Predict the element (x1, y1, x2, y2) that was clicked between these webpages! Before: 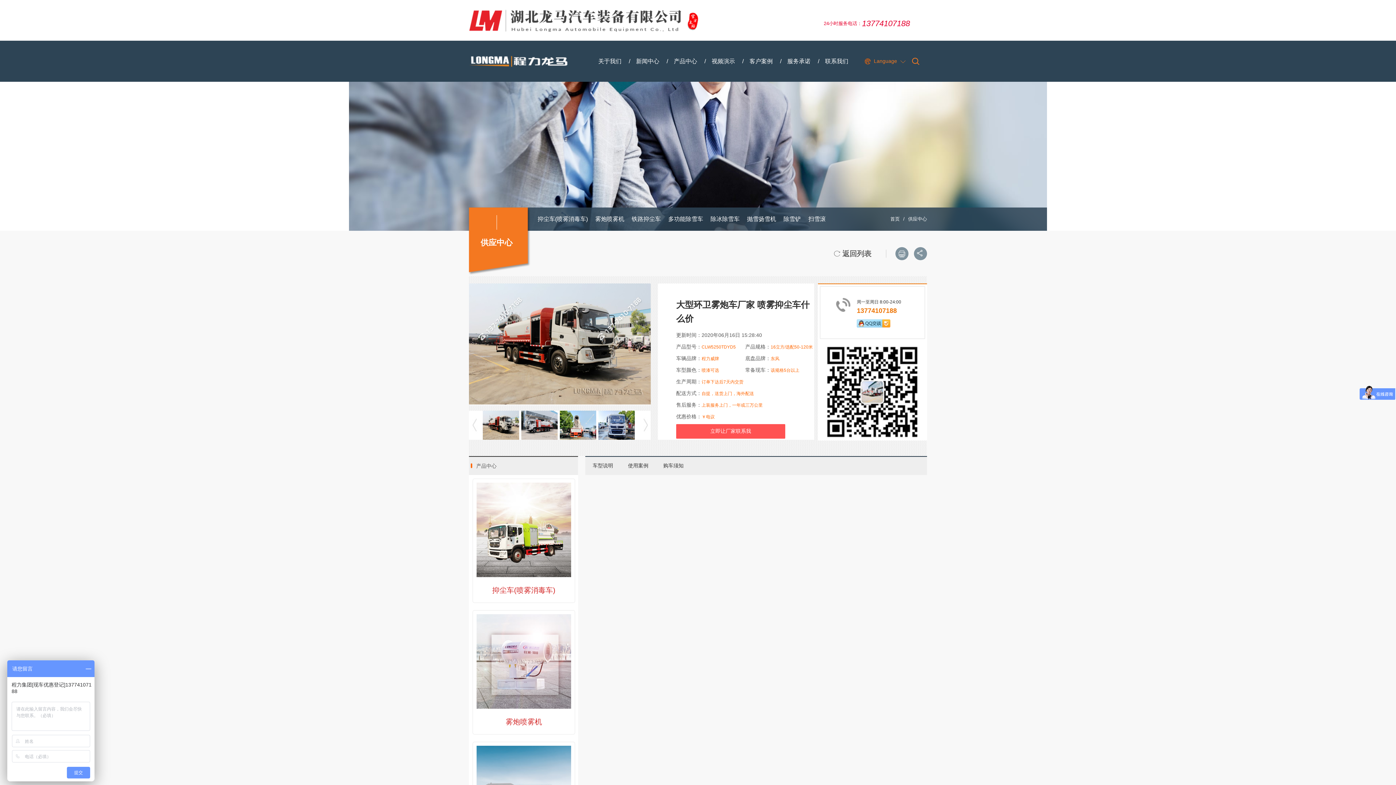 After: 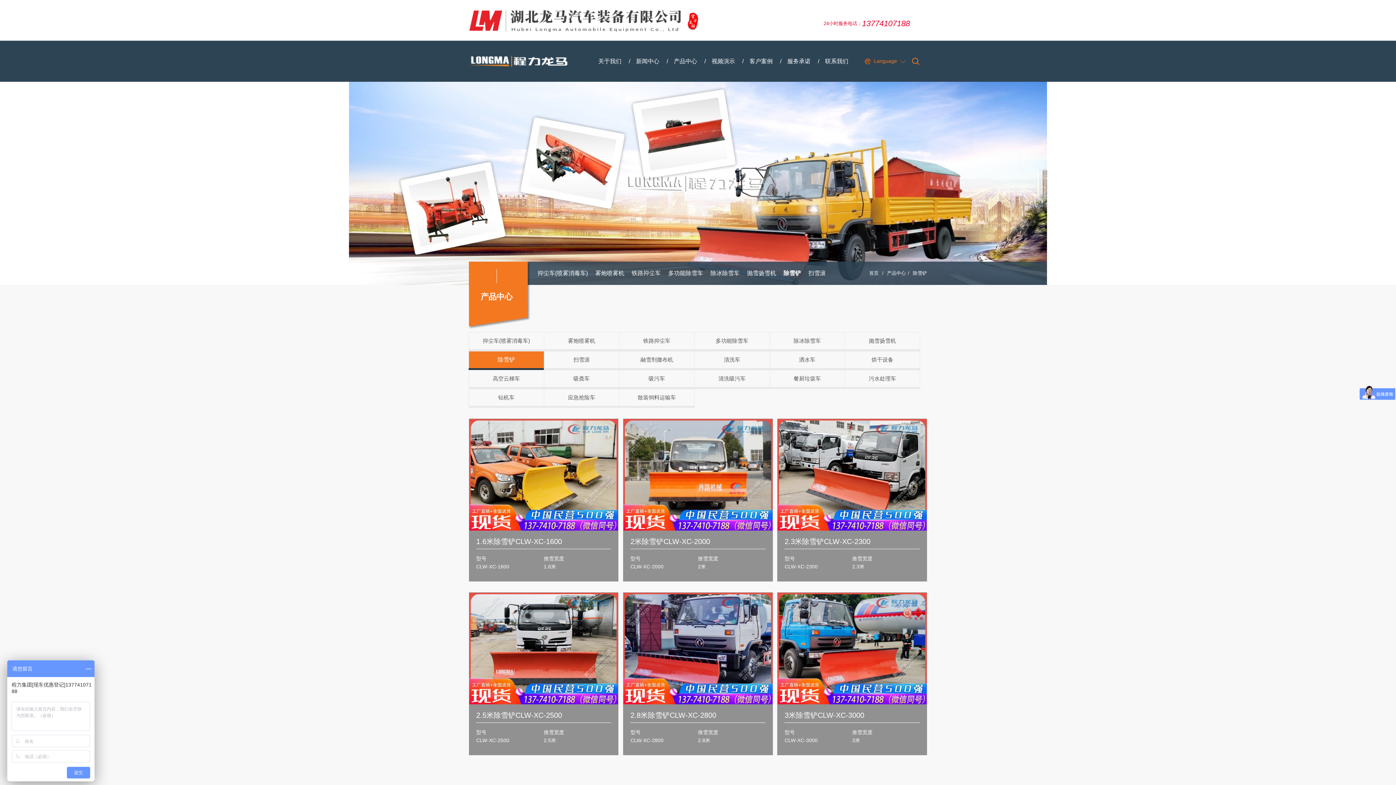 Action: bbox: (783, 207, 801, 230) label: 除雪铲